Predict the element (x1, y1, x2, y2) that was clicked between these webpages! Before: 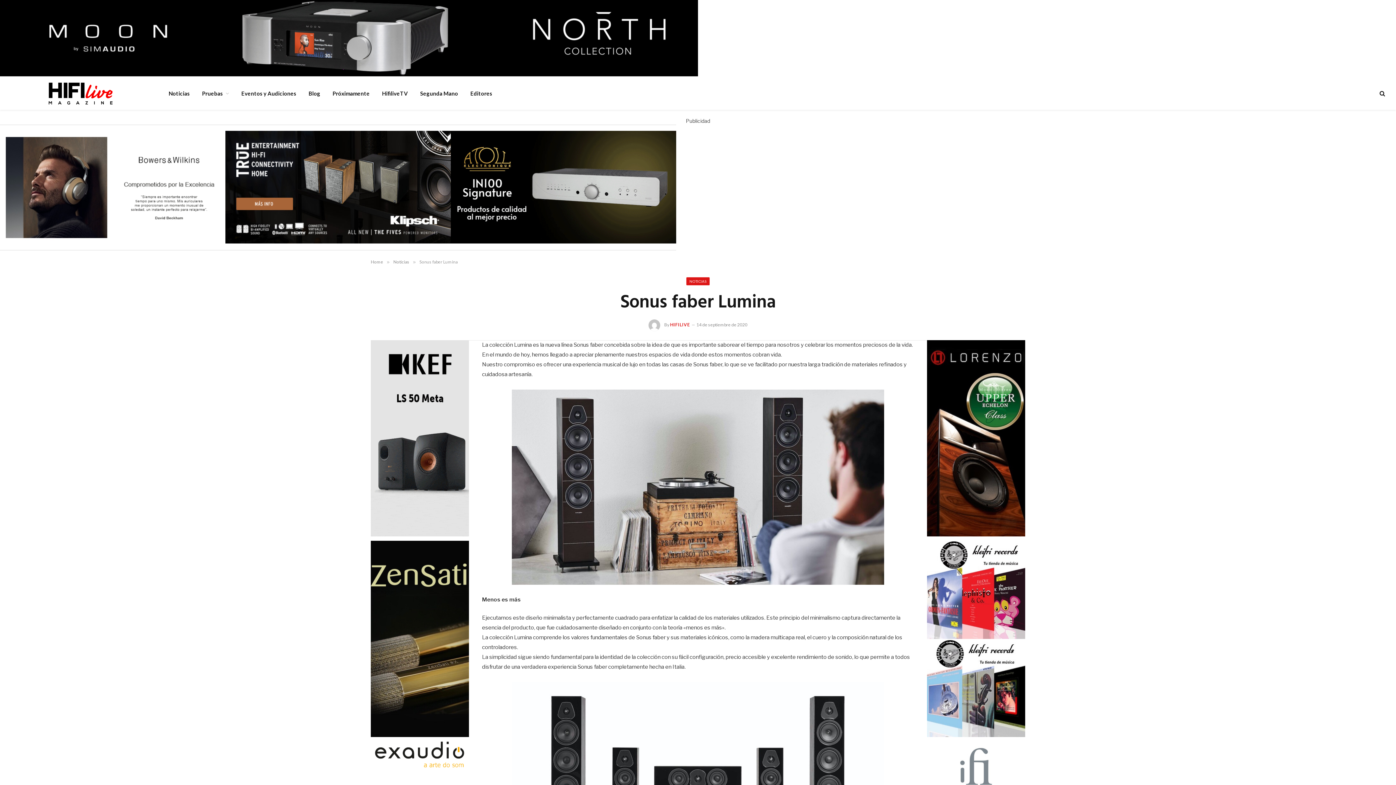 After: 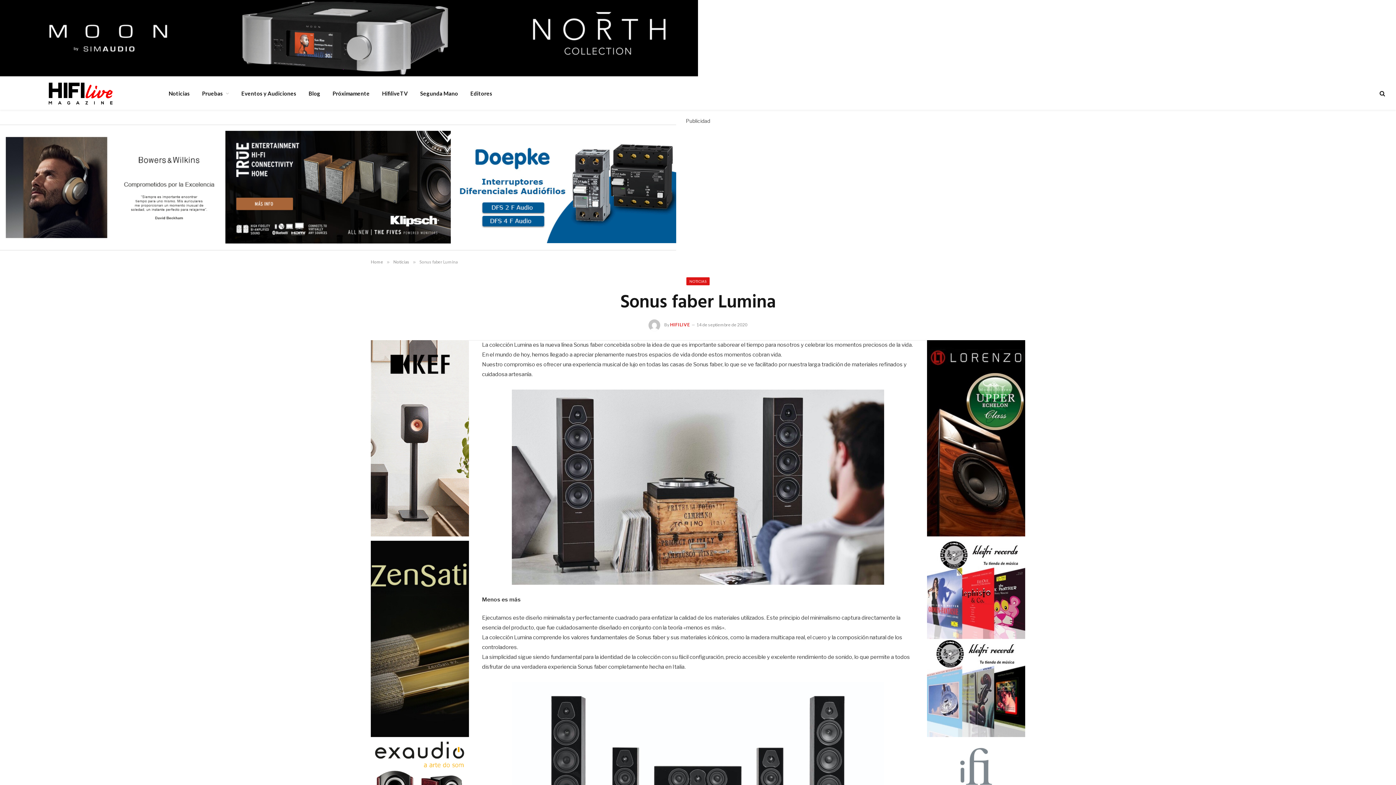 Action: bbox: (450, 238, 676, 244)